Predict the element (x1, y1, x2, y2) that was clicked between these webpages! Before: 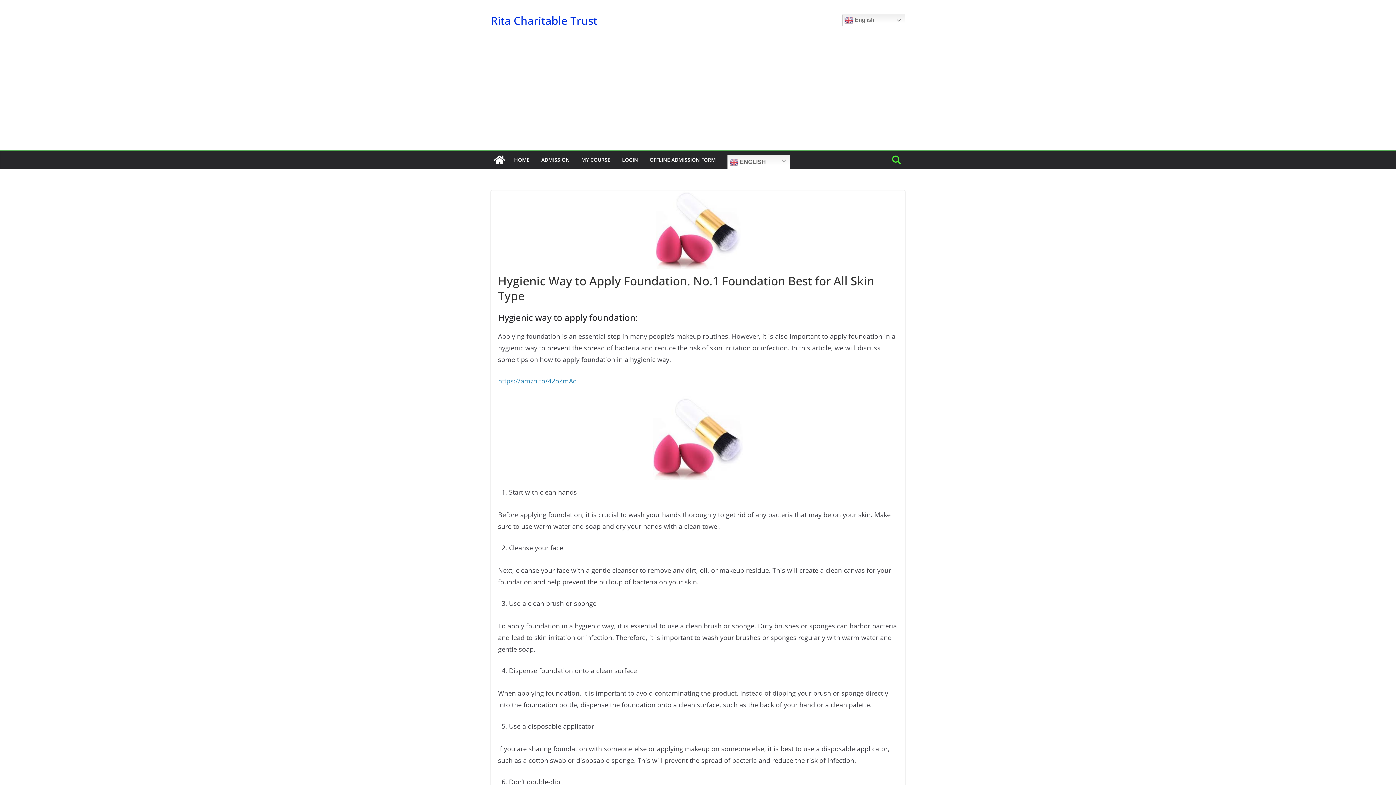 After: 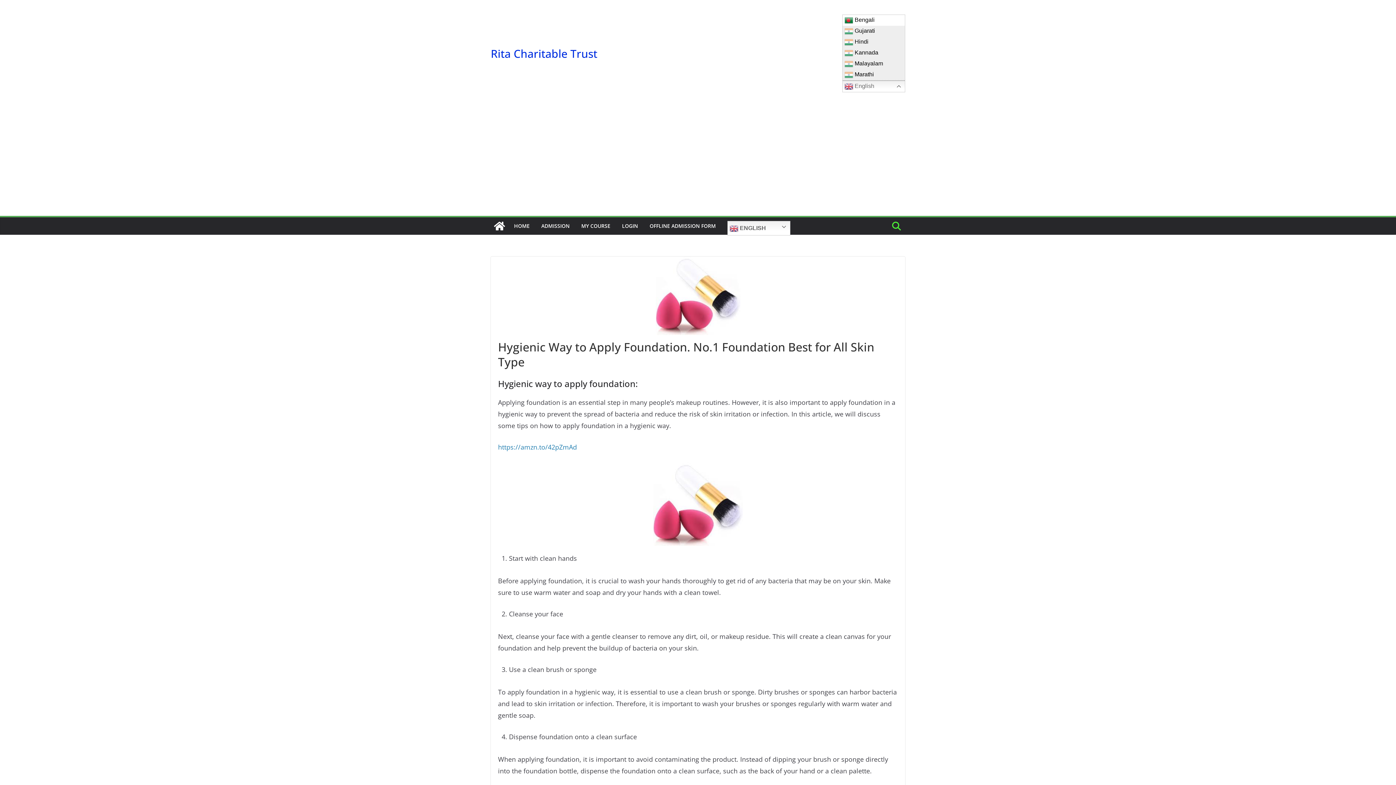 Action: label:  English bbox: (842, 14, 905, 26)